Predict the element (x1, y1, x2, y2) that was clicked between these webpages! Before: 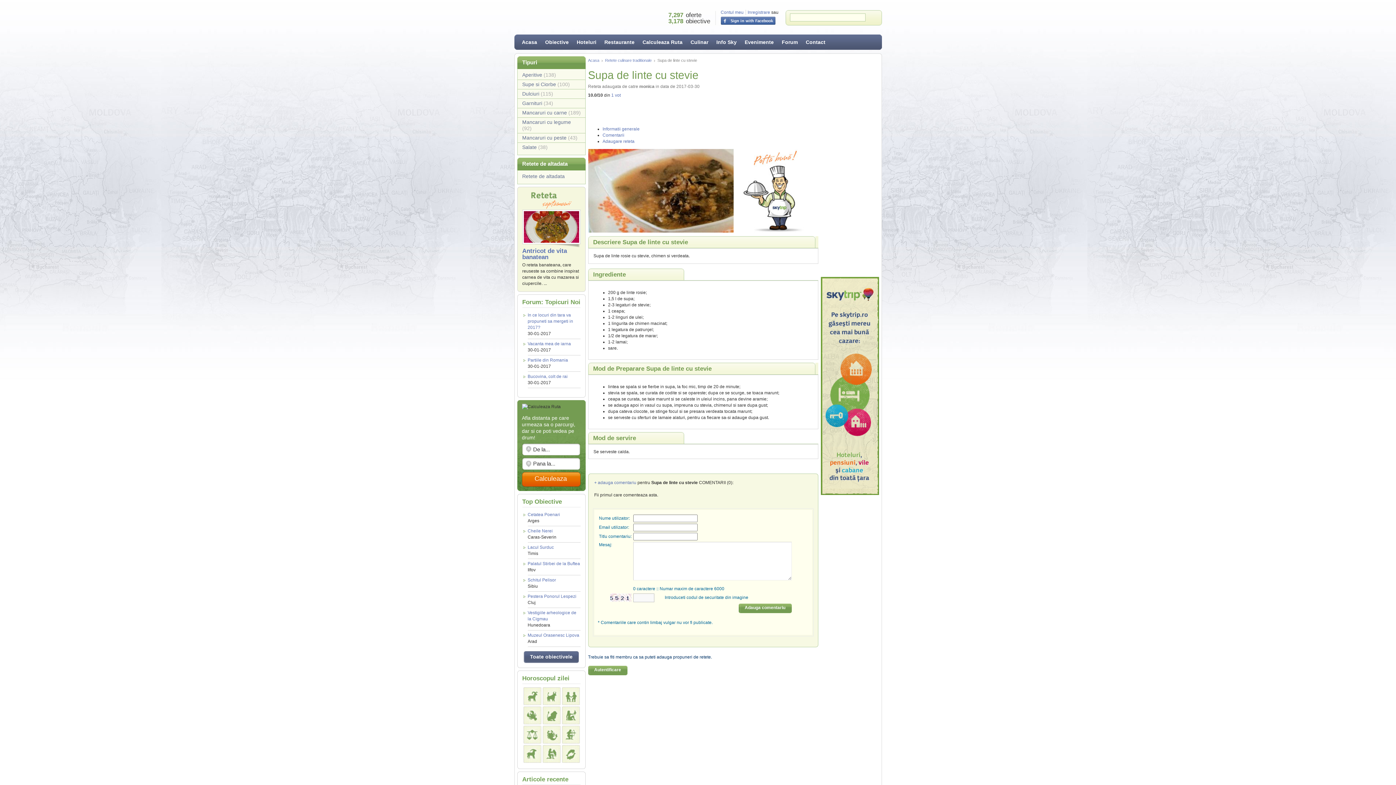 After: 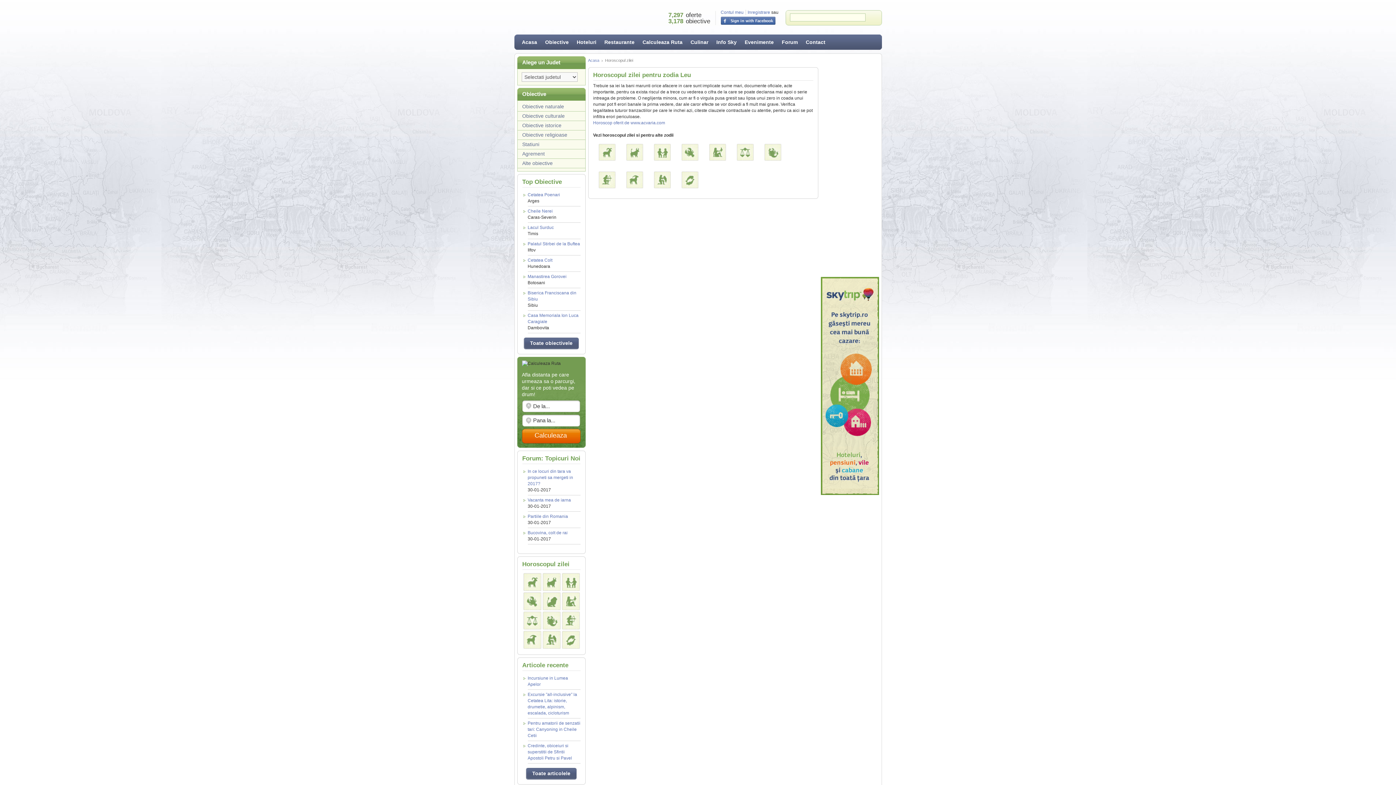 Action: bbox: (542, 707, 560, 724)